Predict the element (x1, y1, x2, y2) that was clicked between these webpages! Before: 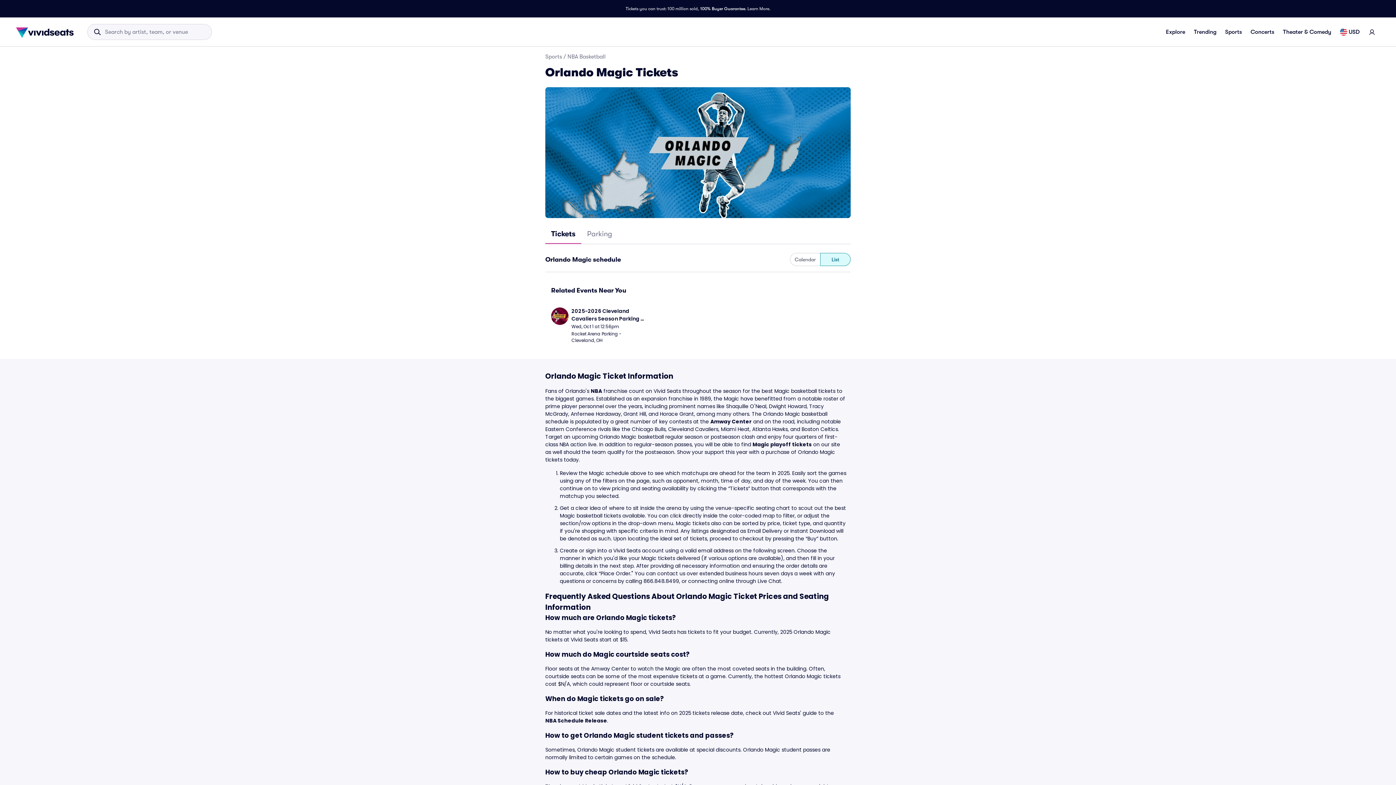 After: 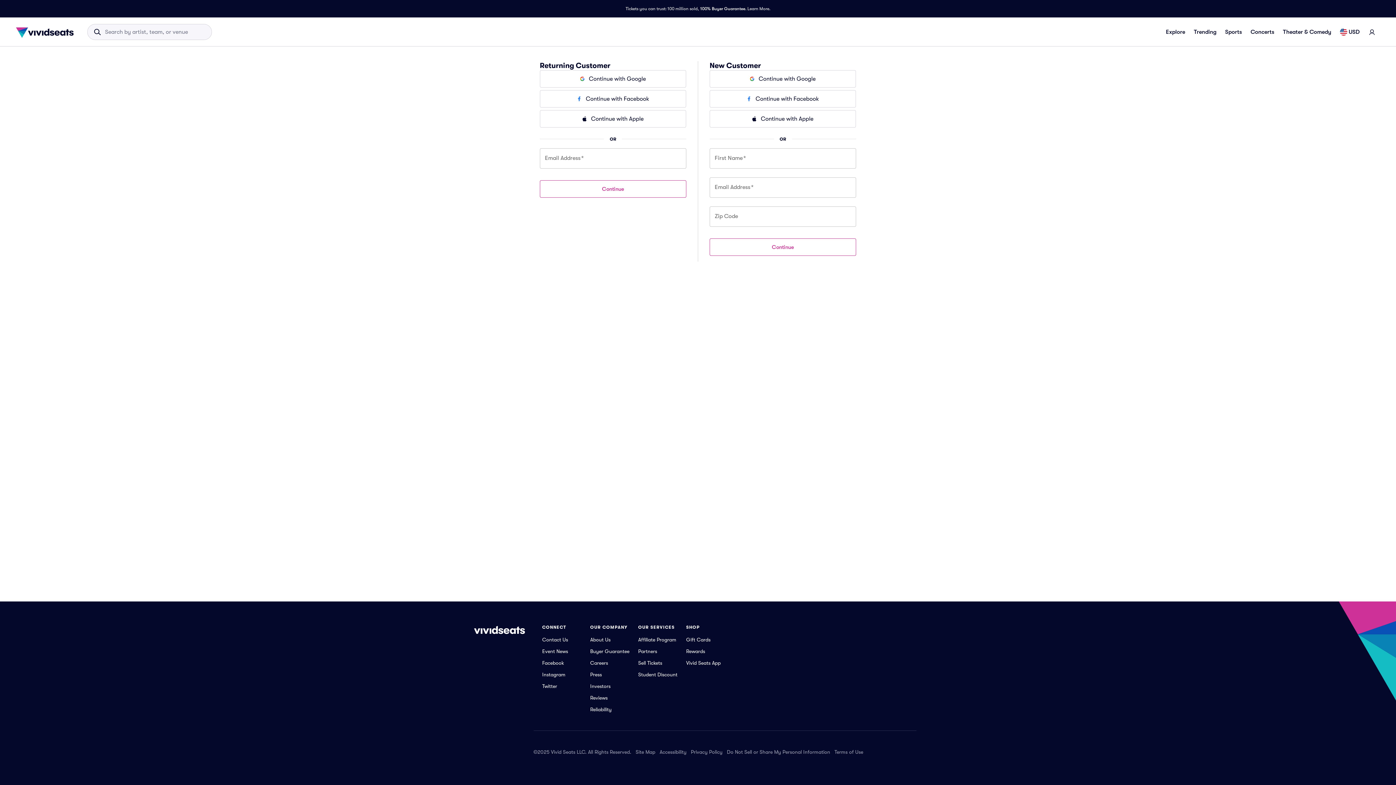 Action: bbox: (1364, 25, 1380, 38) label: login